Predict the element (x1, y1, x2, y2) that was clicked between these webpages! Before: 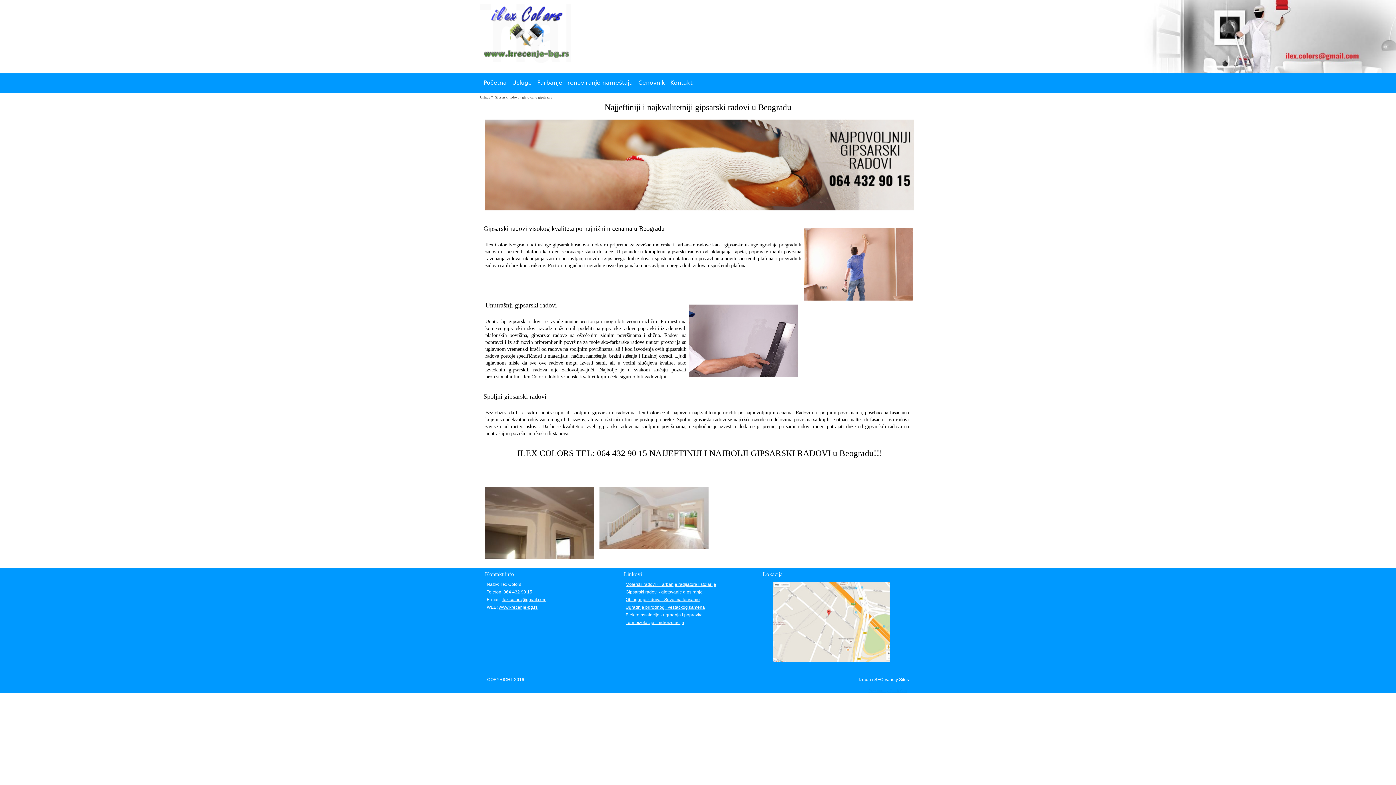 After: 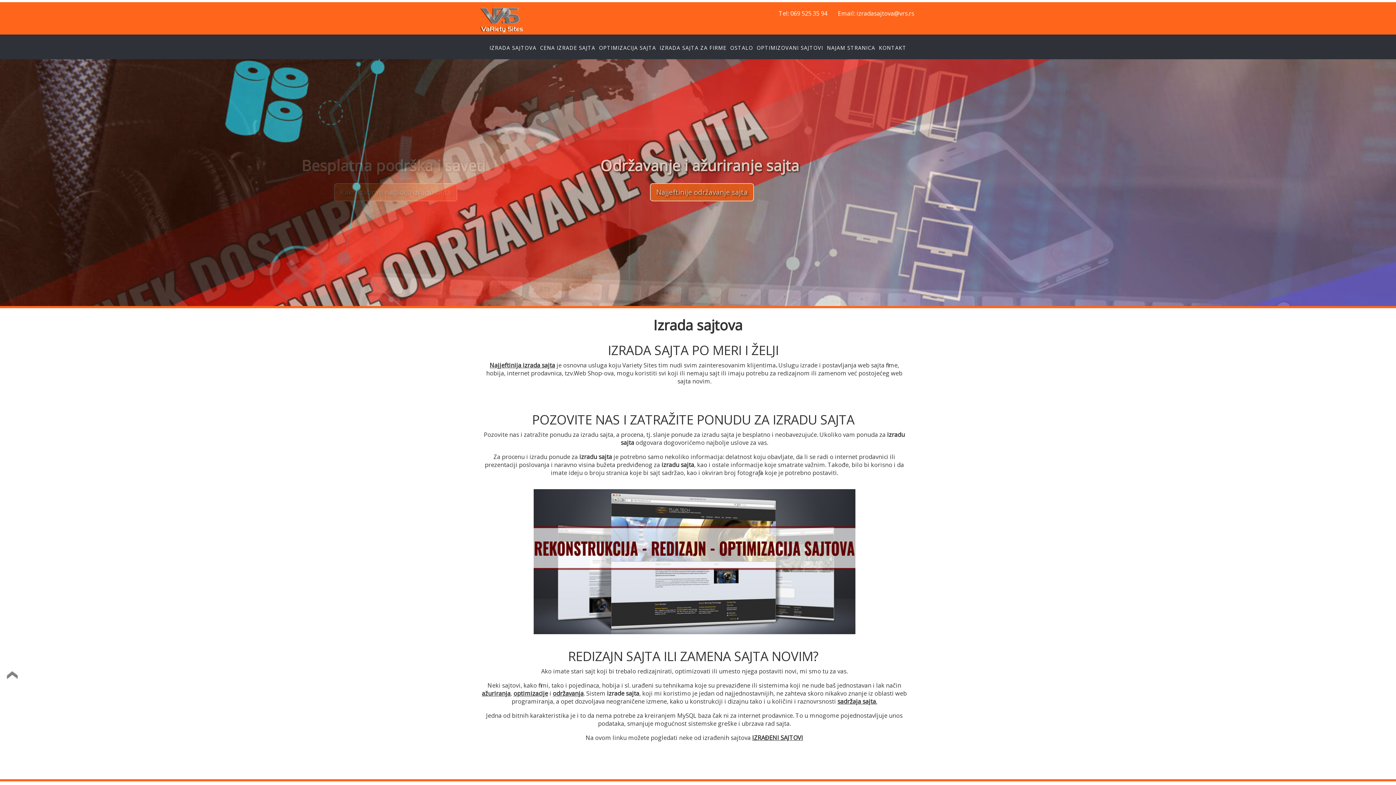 Action: bbox: (858, 677, 909, 682) label: Izrada i SEO Variety Sites